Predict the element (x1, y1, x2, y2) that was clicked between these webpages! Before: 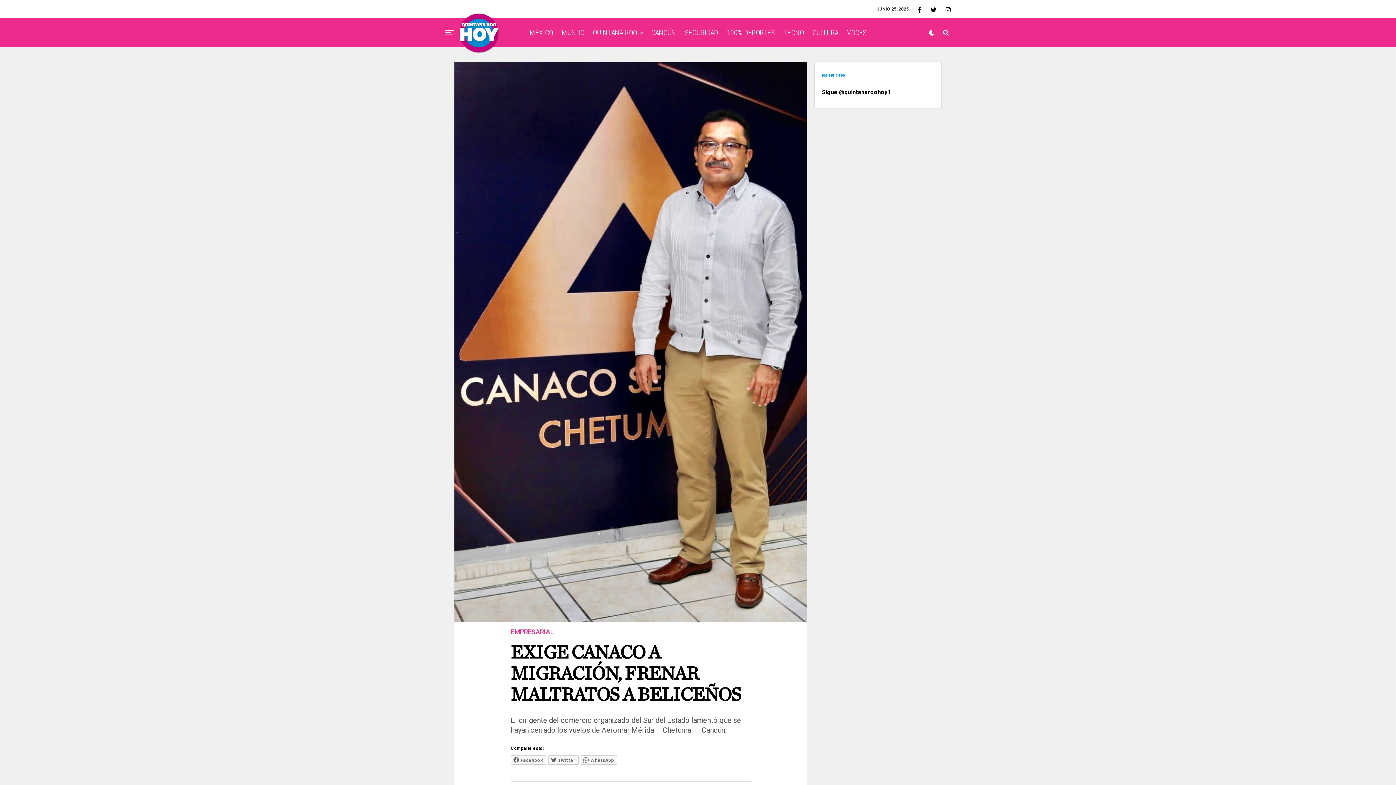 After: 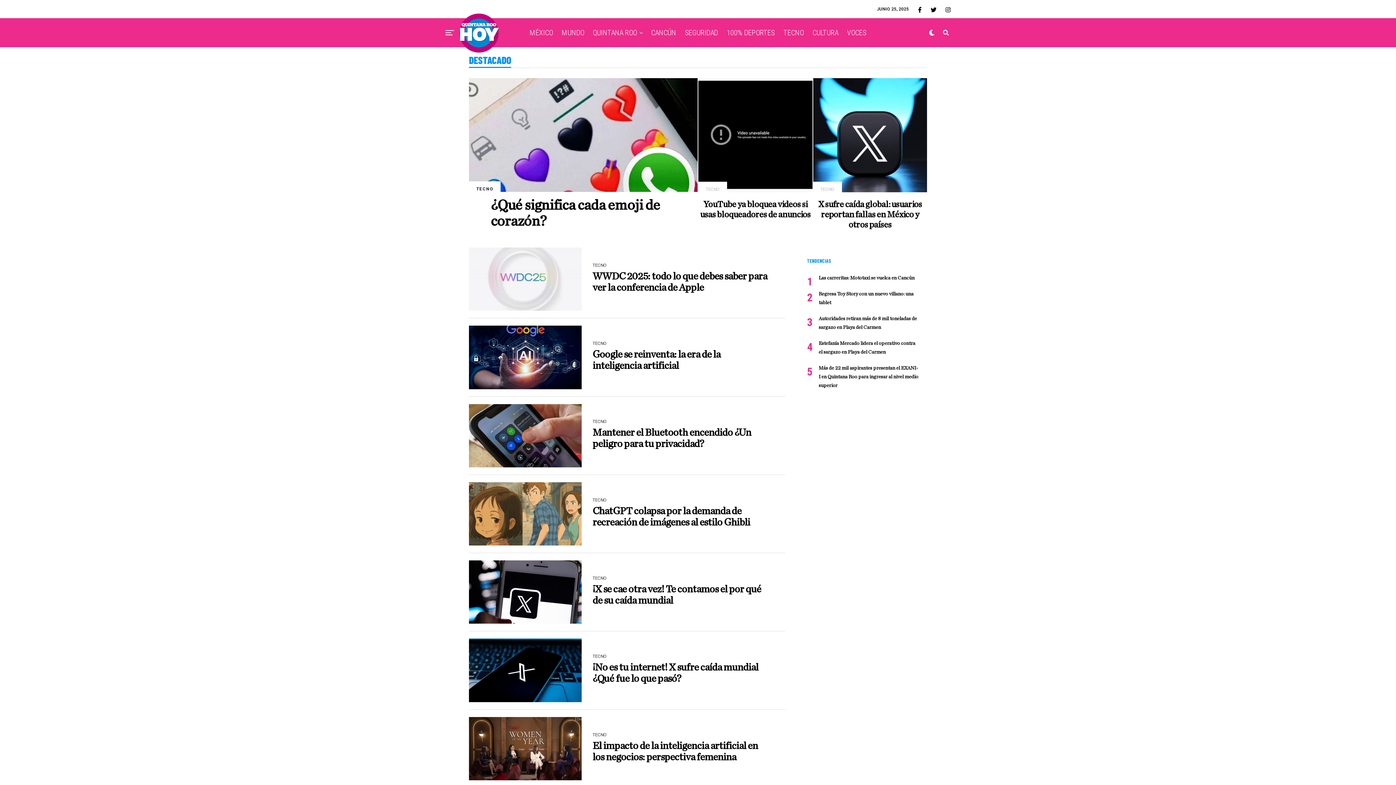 Action: bbox: (780, 18, 807, 47) label: TECNO